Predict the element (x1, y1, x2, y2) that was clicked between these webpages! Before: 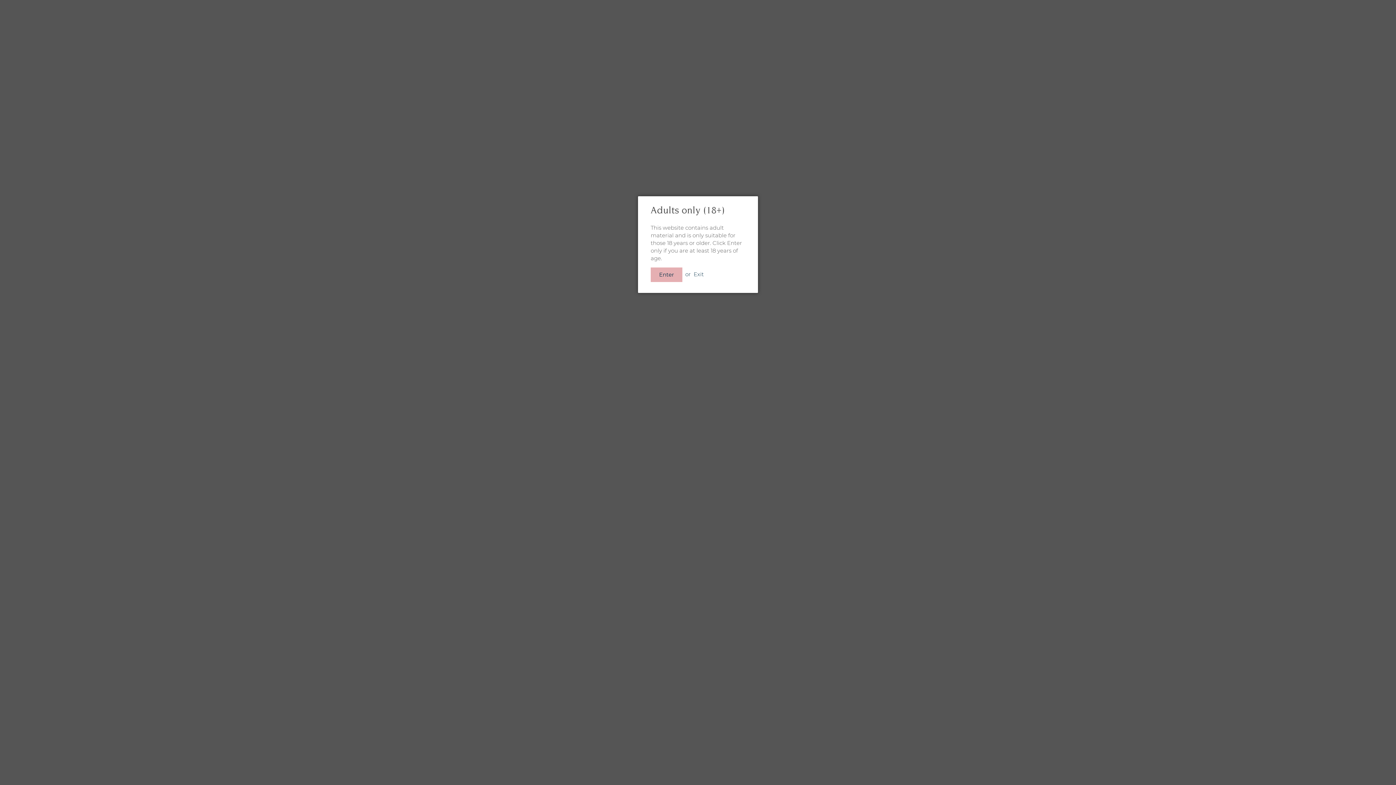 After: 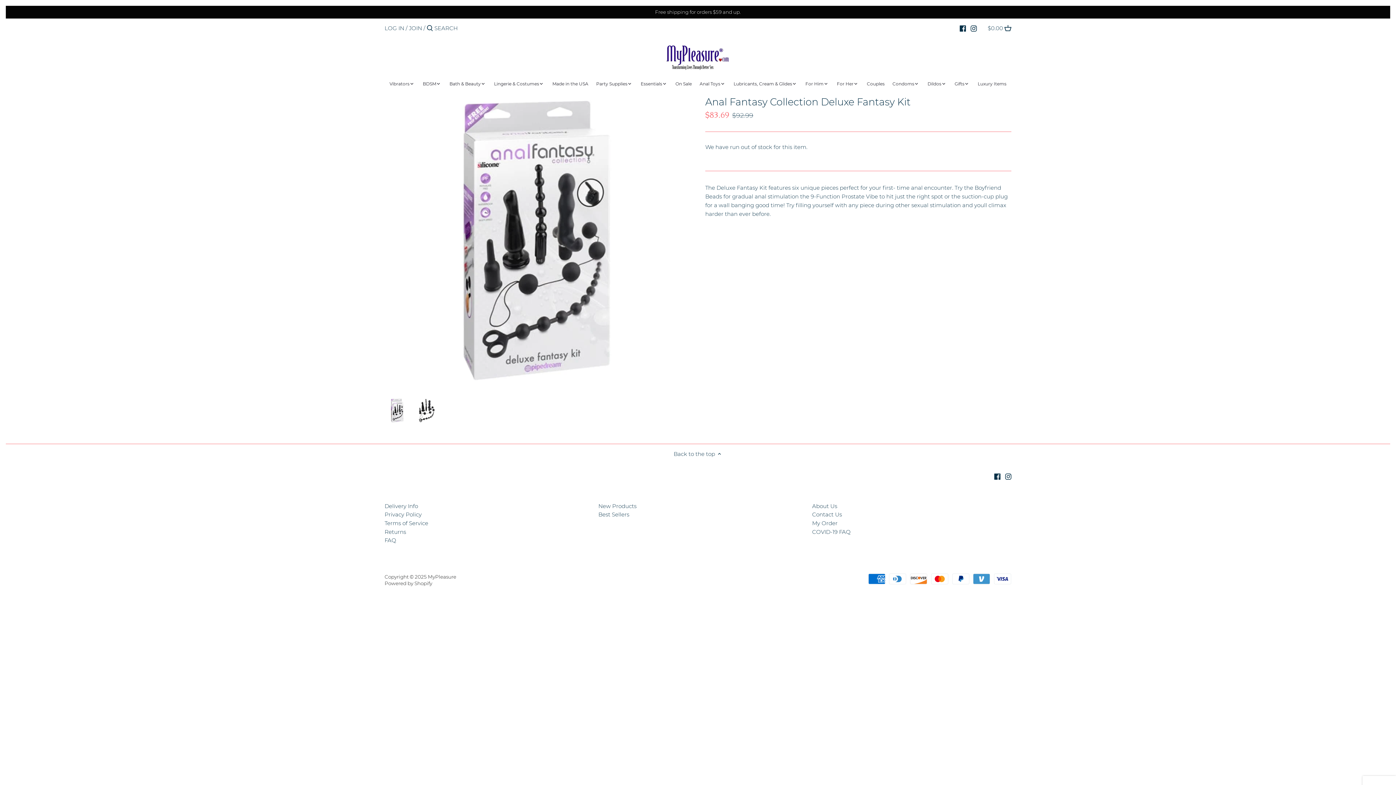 Action: bbox: (650, 267, 682, 282) label: Enter